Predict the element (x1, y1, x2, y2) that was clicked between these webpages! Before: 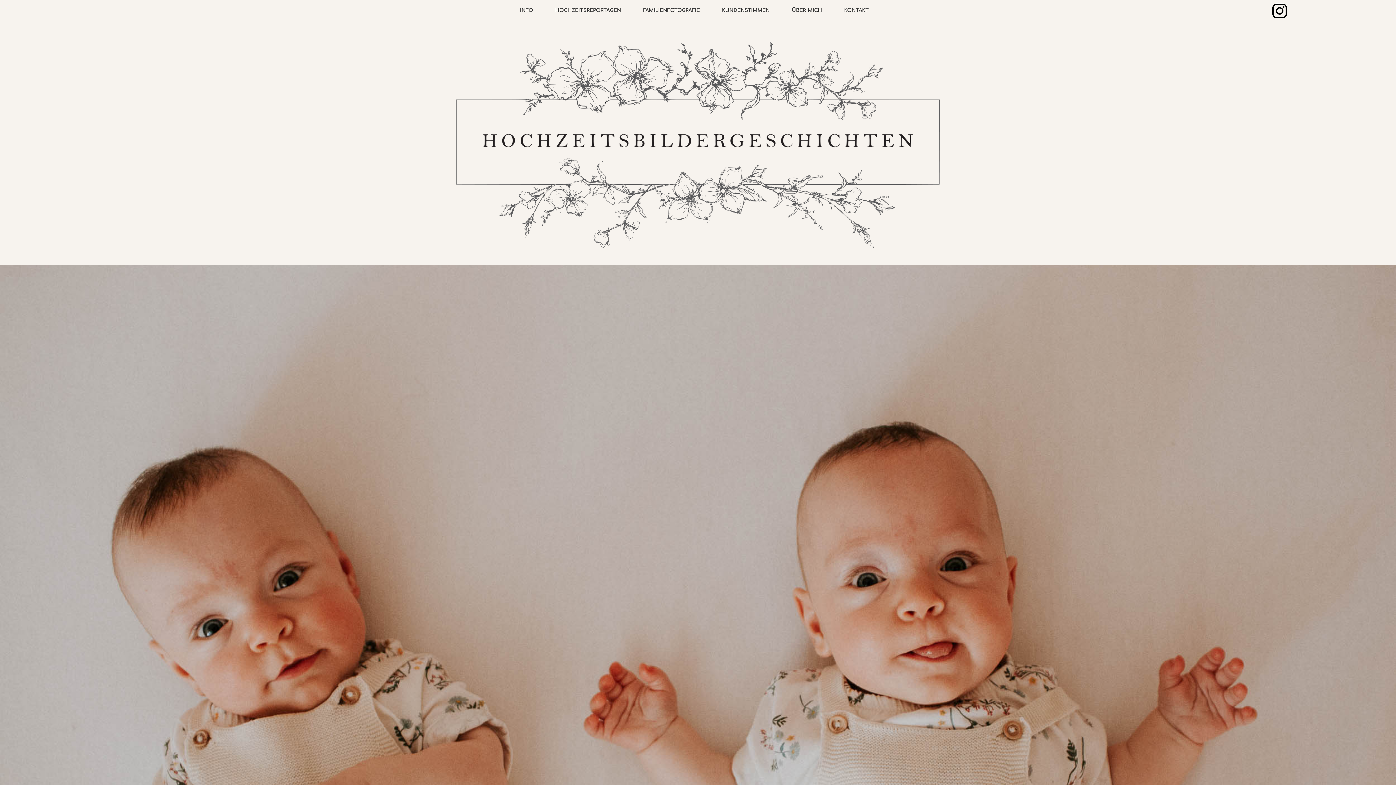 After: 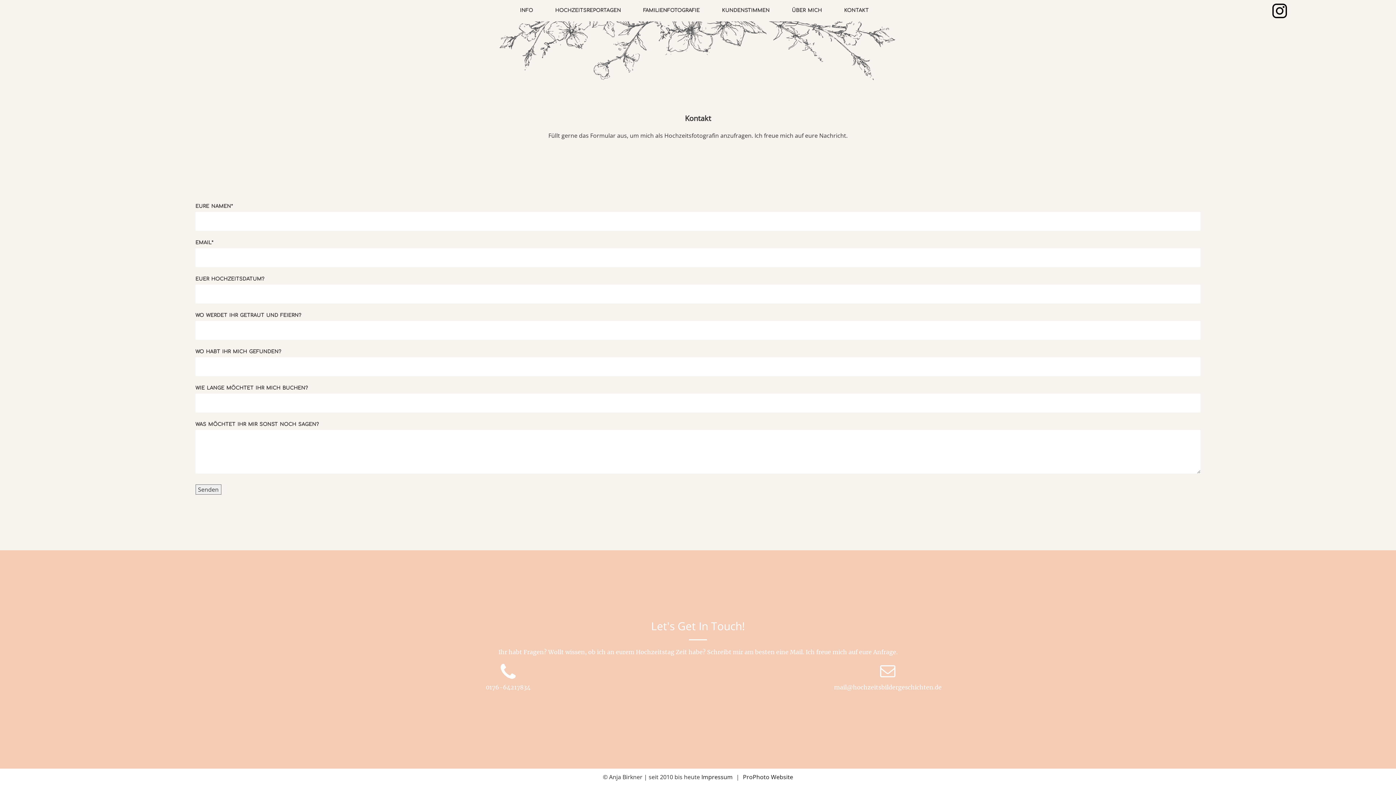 Action: bbox: (844, 8, 869, 13) label: KONTAKT